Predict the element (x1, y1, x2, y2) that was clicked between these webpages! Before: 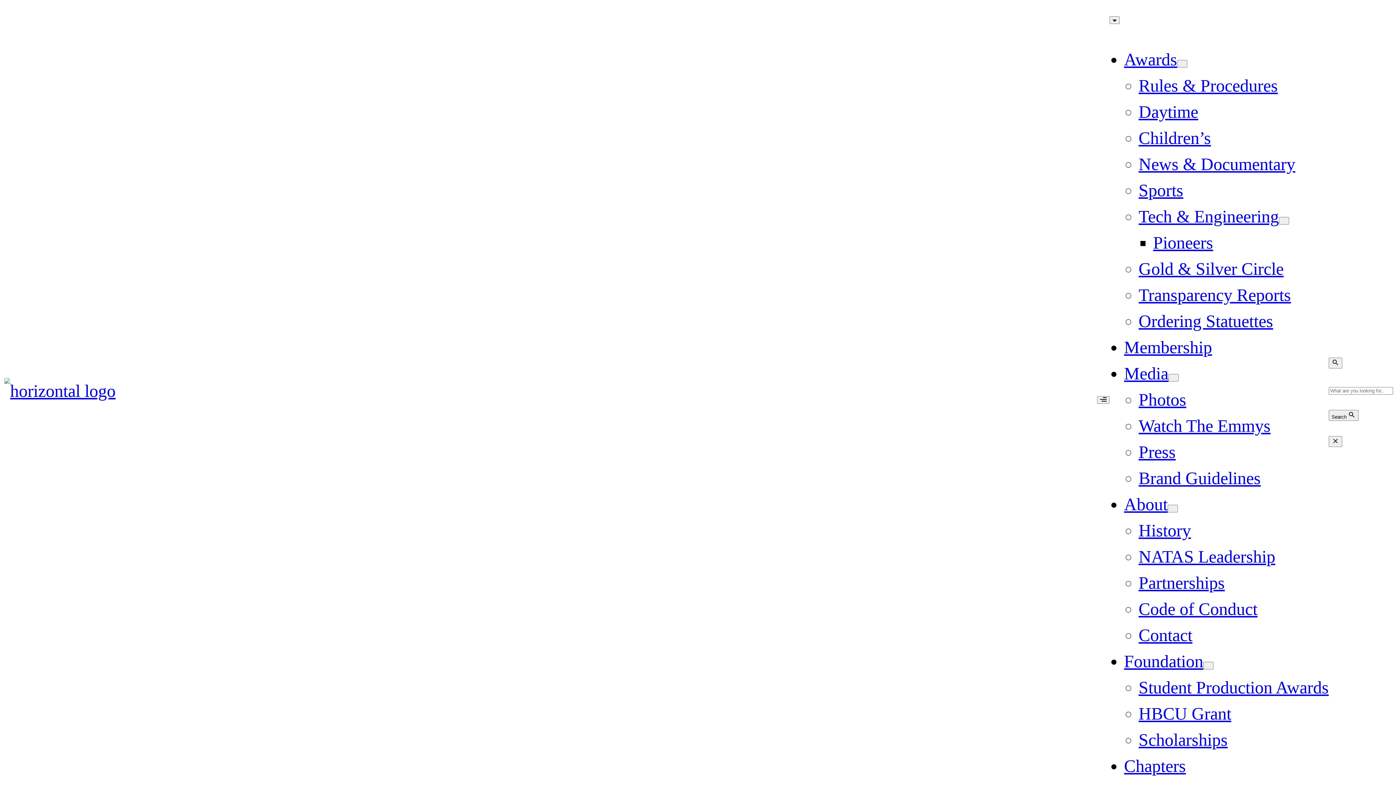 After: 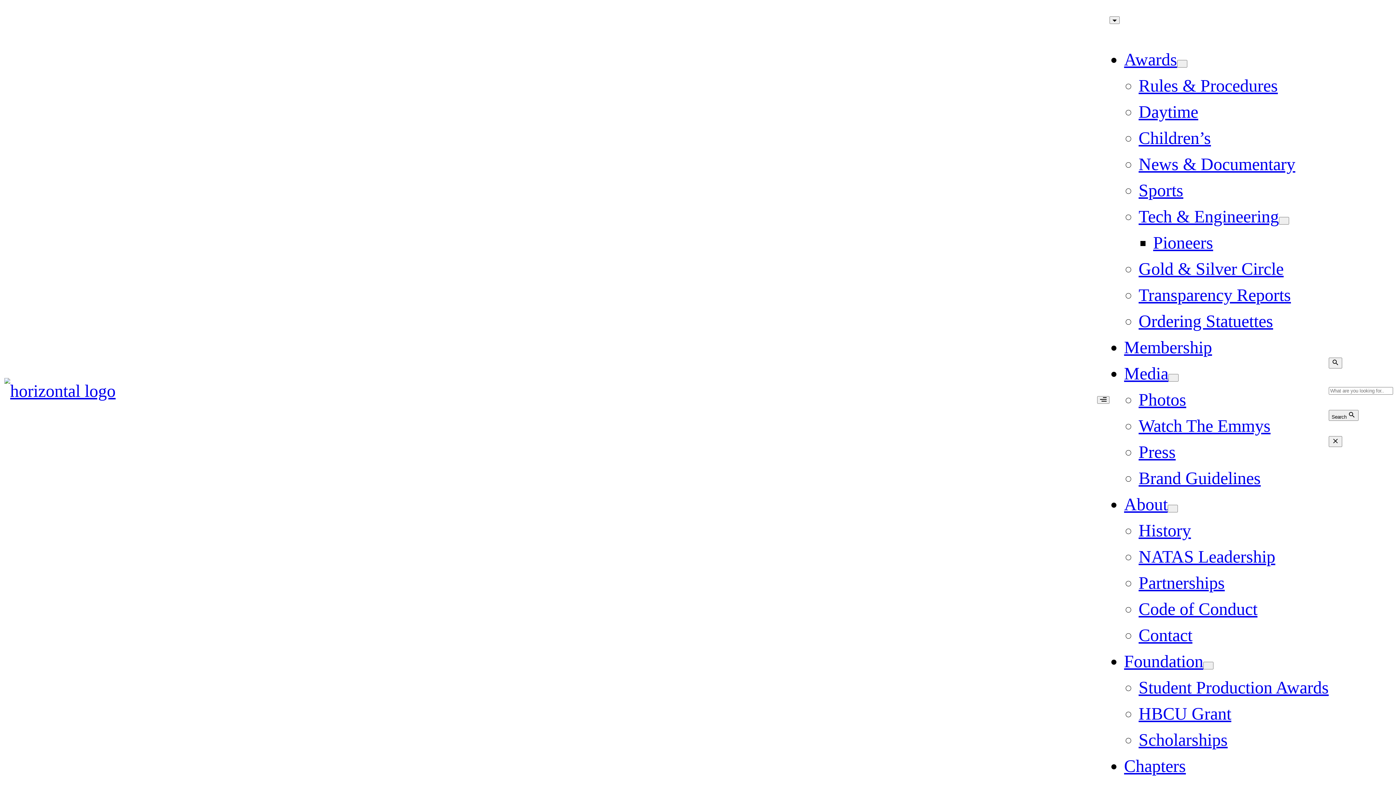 Action: label: Chapters bbox: (1124, 756, 1186, 776)